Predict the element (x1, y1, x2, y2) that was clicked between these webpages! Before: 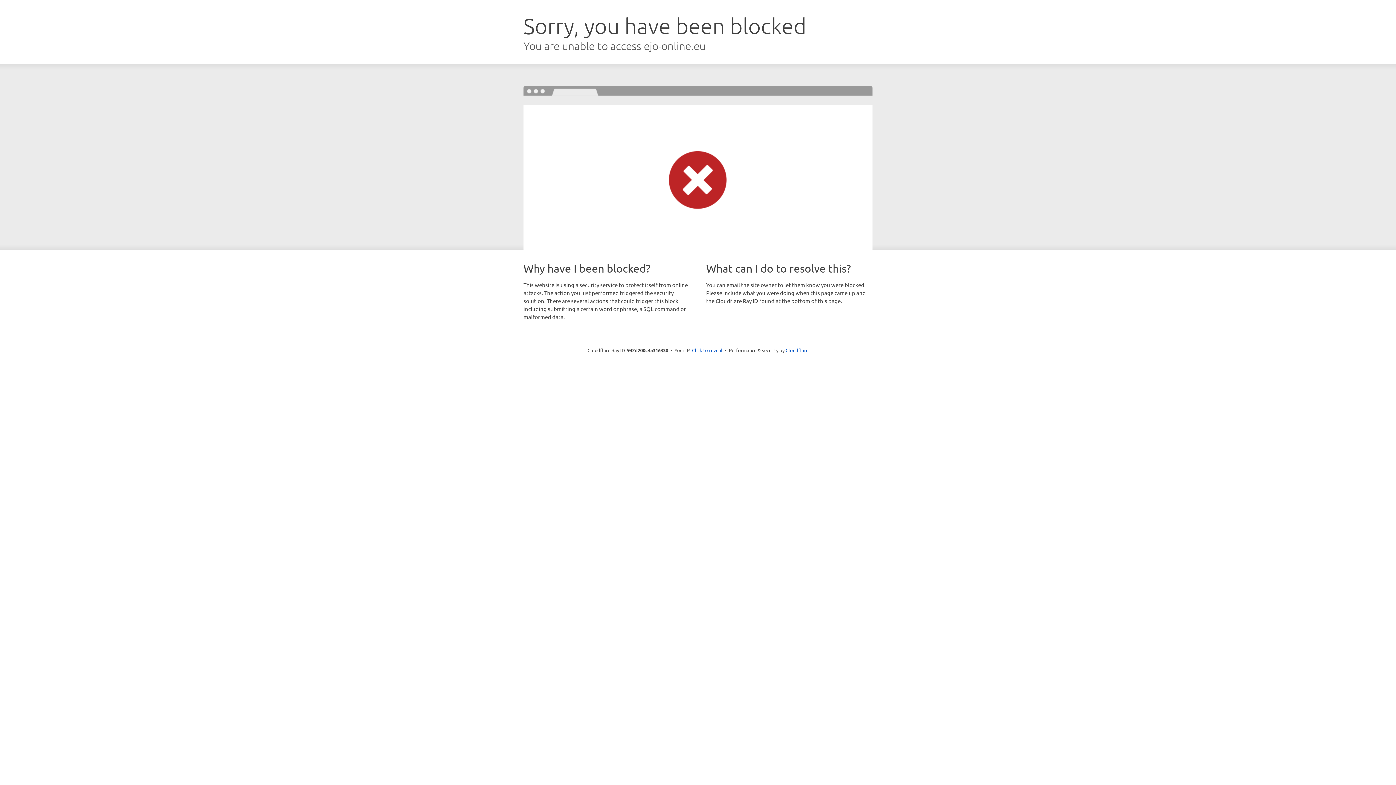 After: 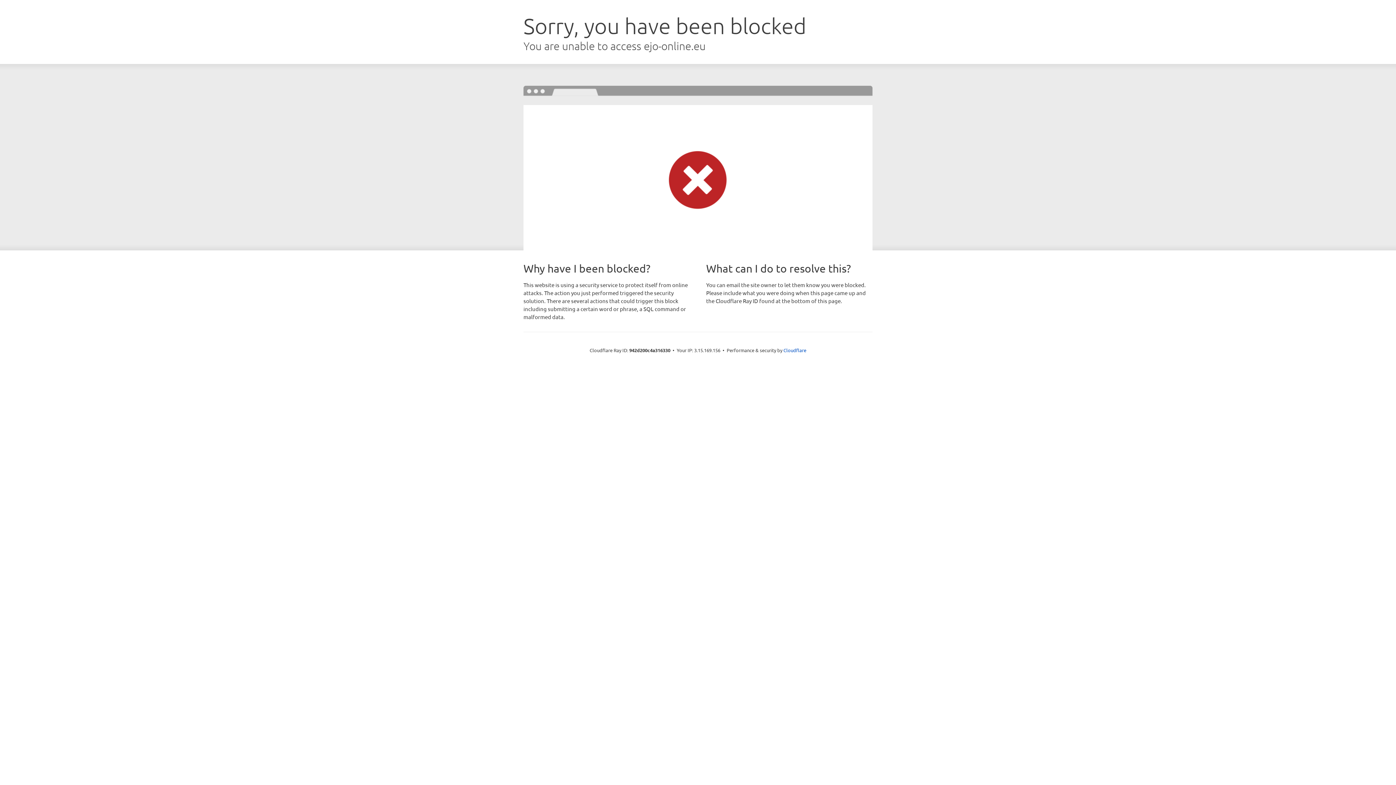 Action: label: Click to reveal bbox: (692, 346, 722, 353)